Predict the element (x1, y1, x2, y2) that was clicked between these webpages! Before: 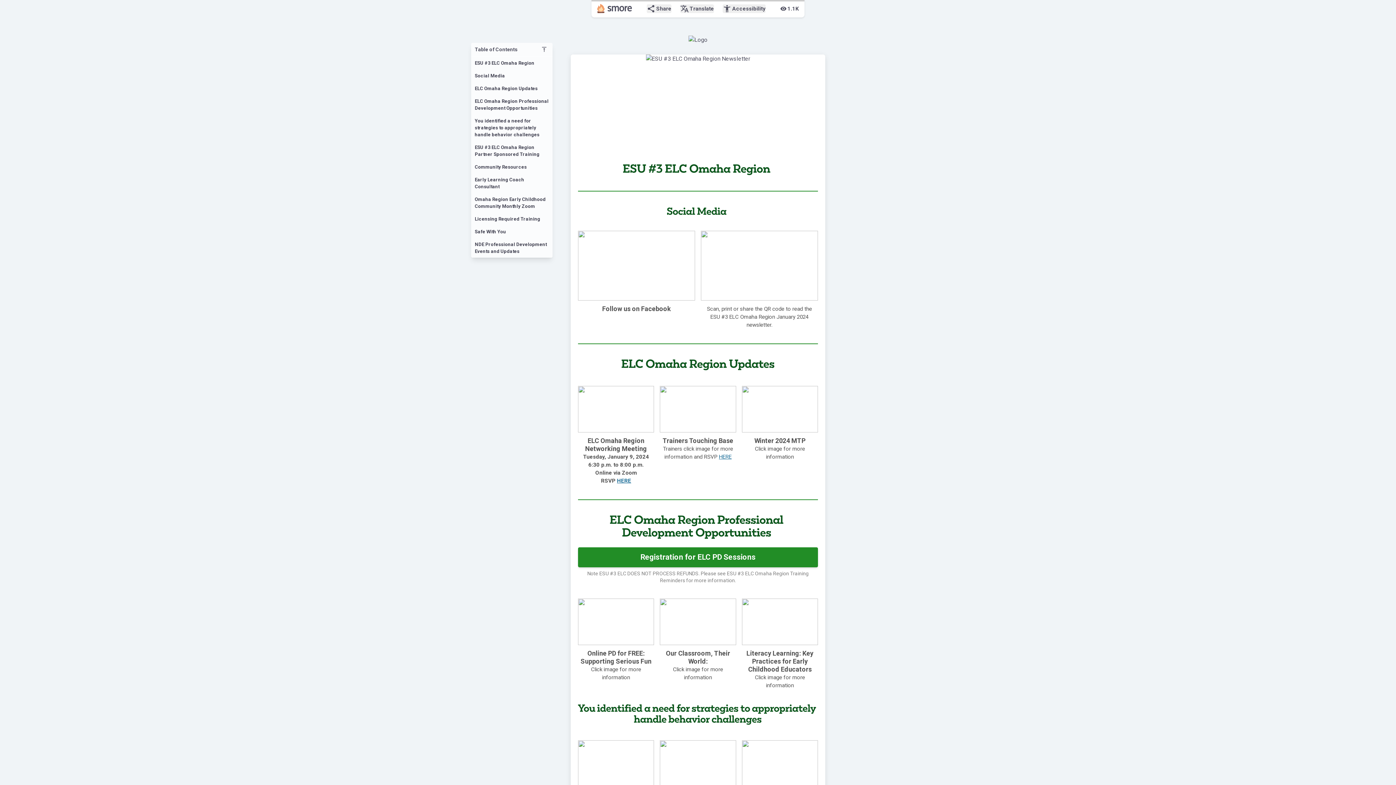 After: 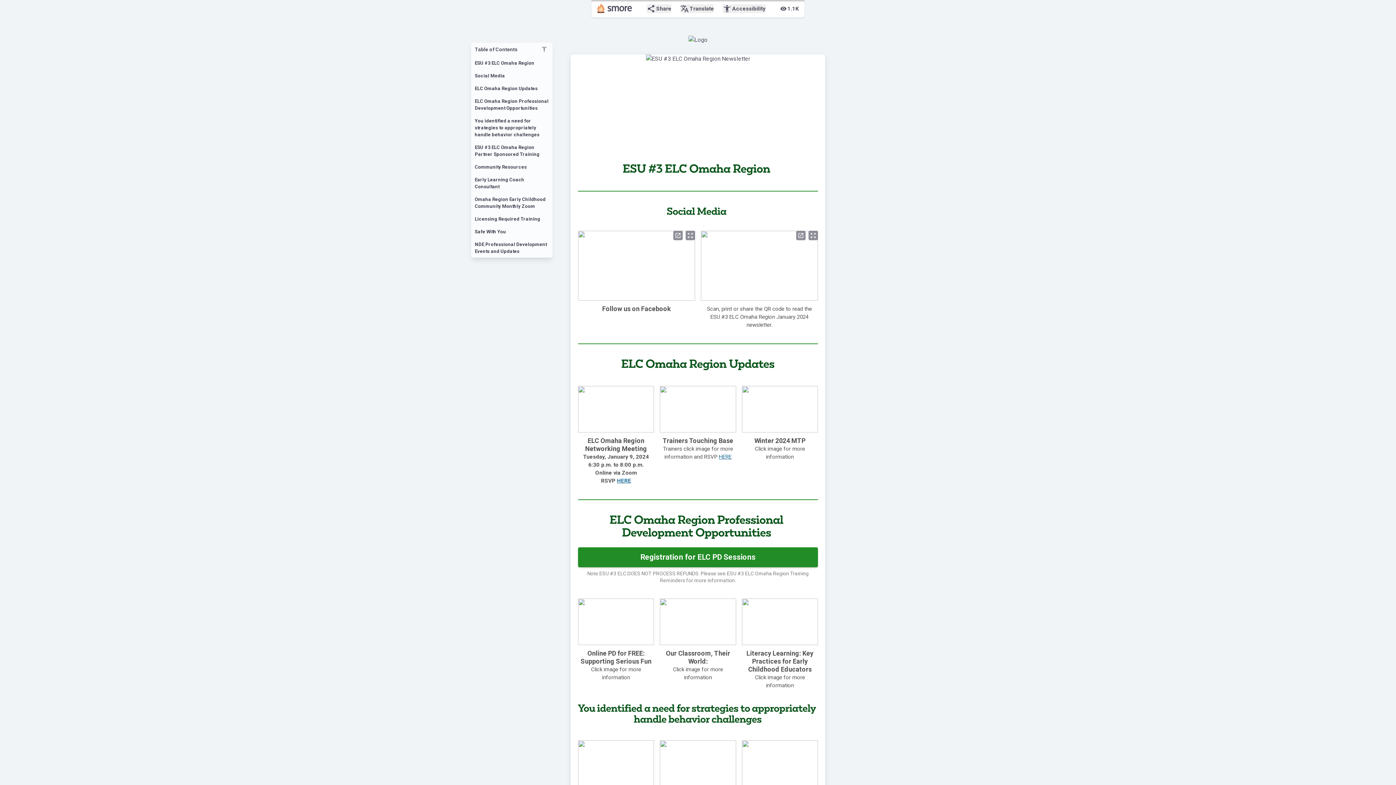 Action: bbox: (701, 230, 818, 300)